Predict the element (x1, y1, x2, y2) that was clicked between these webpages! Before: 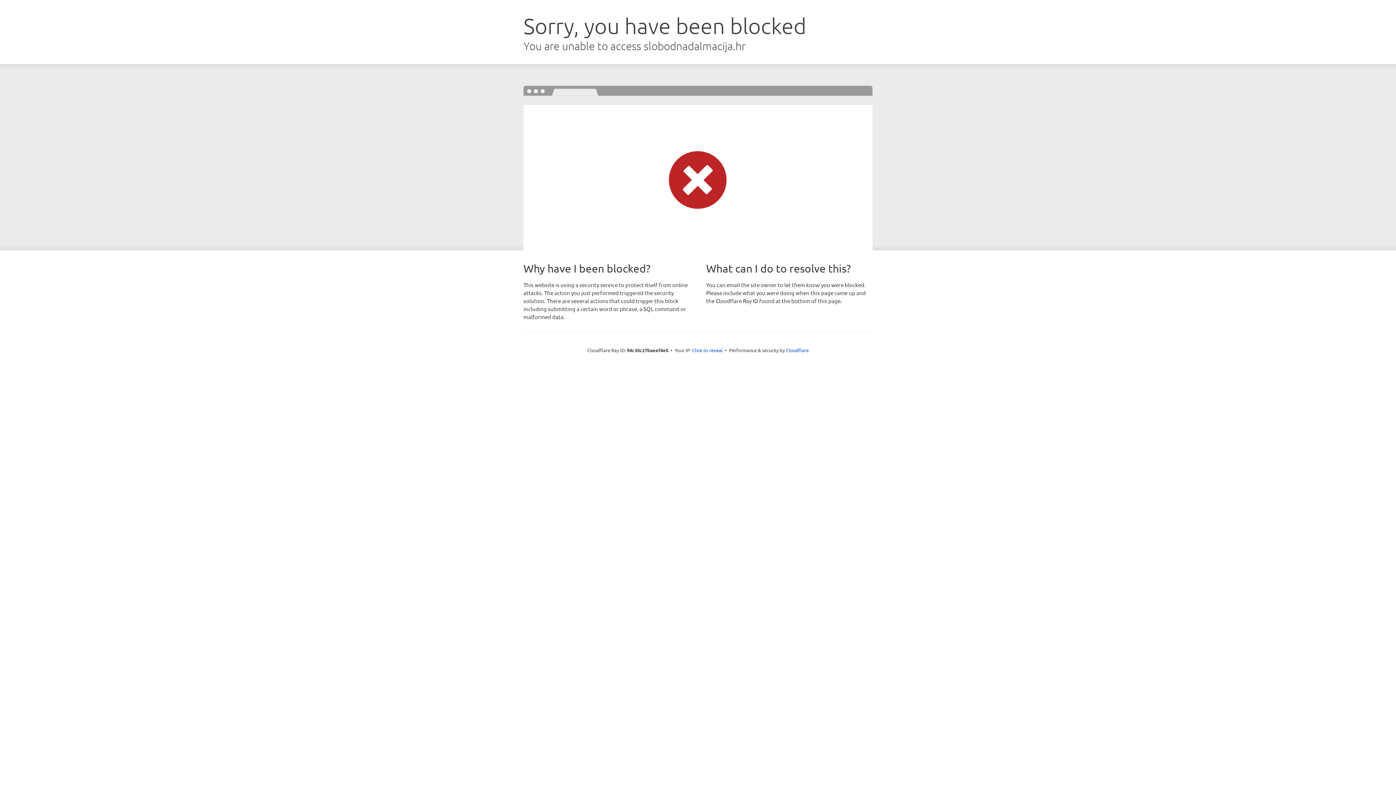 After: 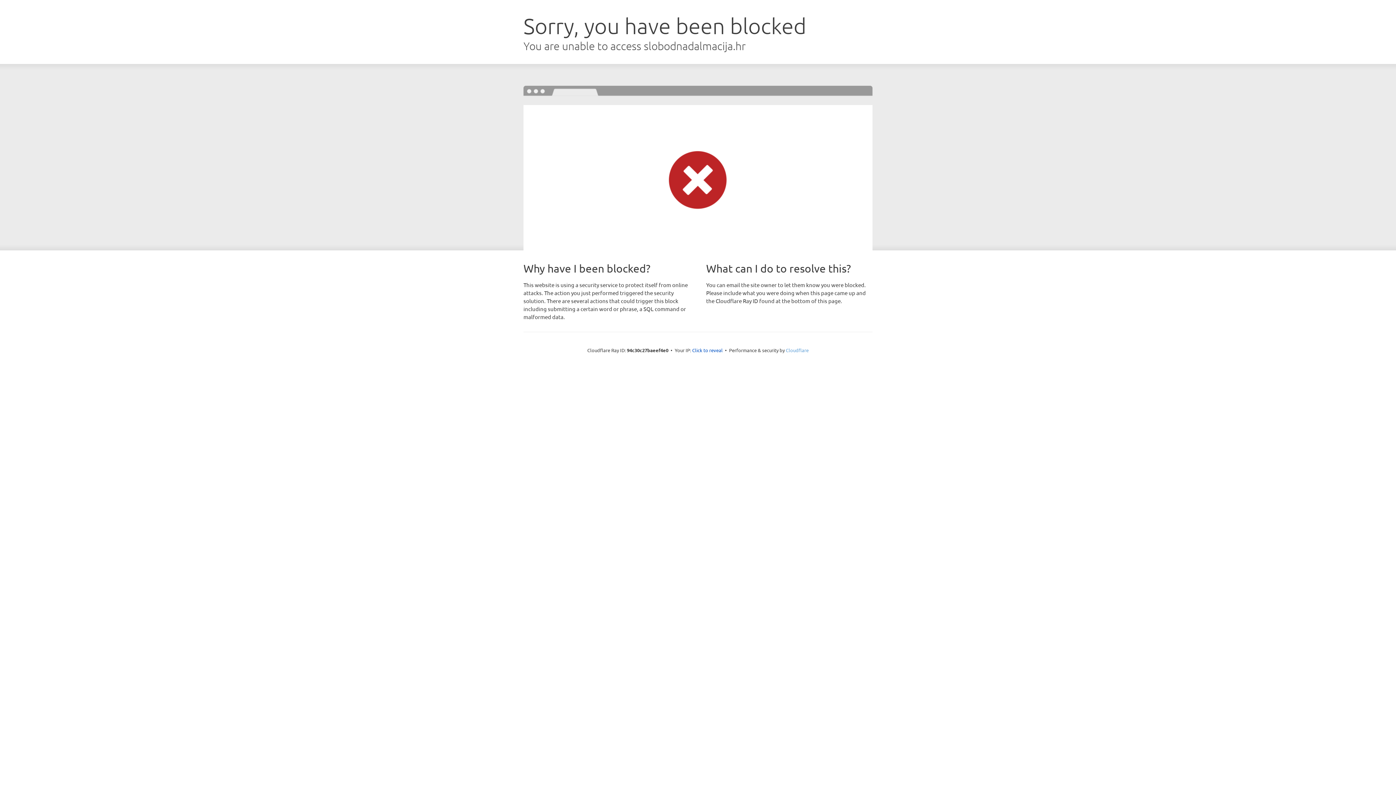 Action: bbox: (786, 347, 808, 353) label: Cloudflare